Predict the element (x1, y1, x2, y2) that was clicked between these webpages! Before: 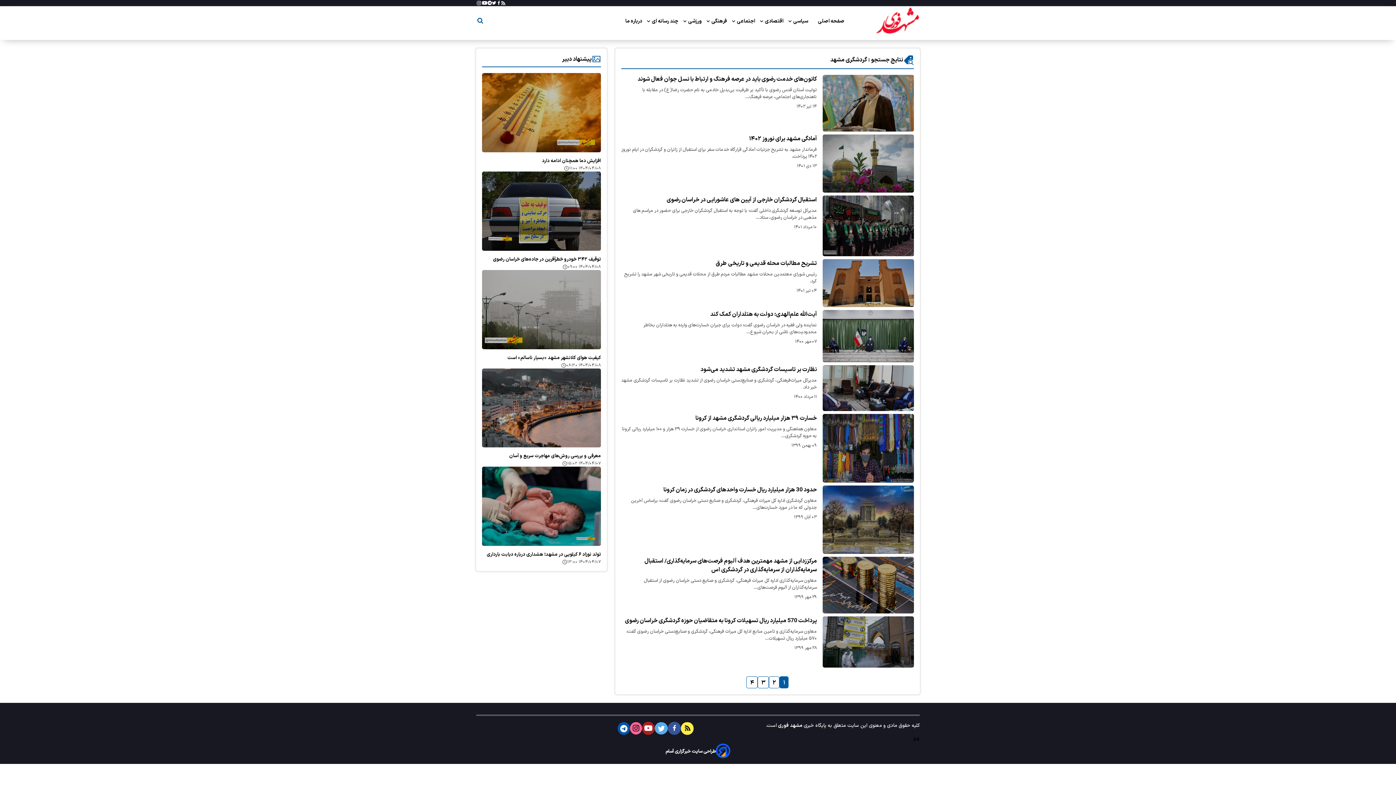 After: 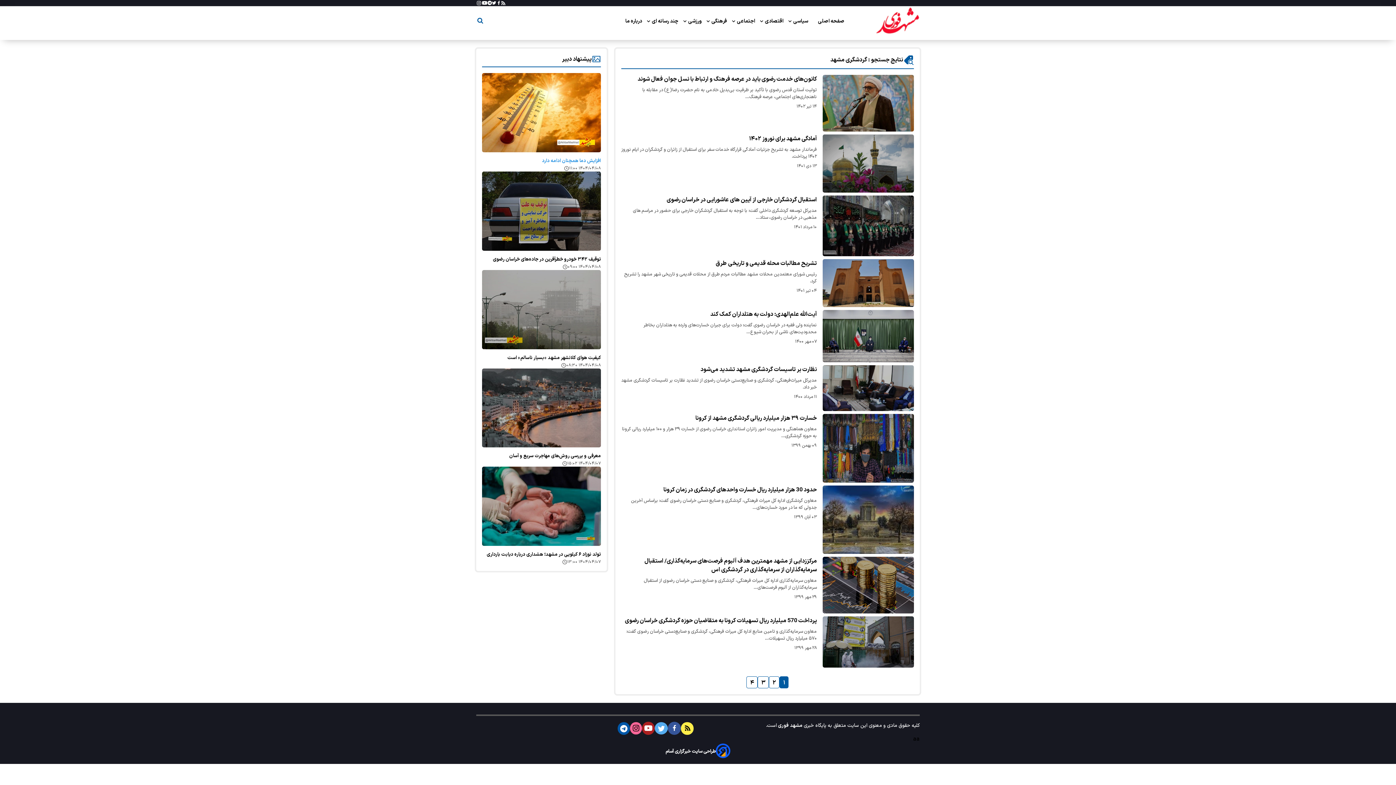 Action: label: افزایش دما همچنان ادامه دارد bbox: (542, 157, 601, 164)